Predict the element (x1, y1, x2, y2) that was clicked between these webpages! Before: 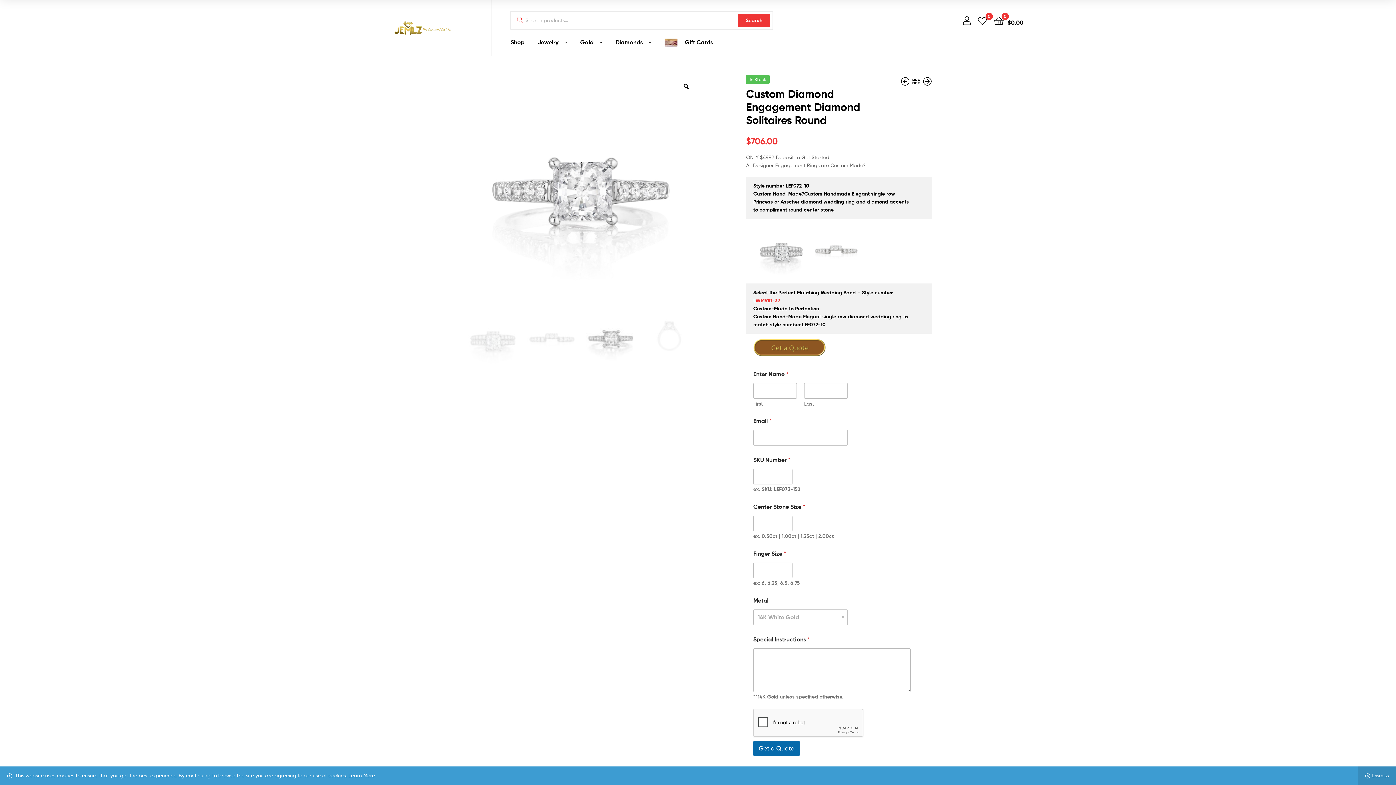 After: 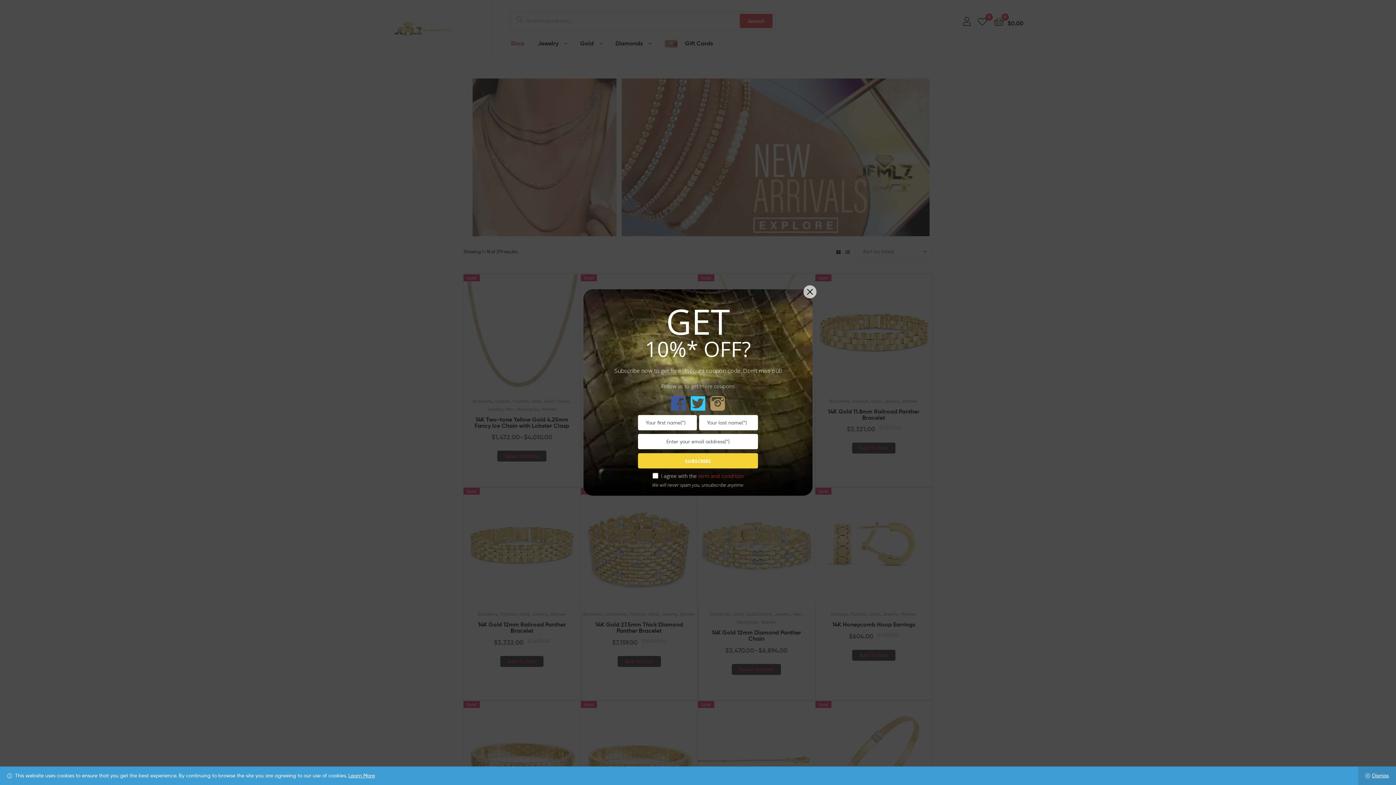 Action: bbox: (505, 31, 530, 53) label: Shop